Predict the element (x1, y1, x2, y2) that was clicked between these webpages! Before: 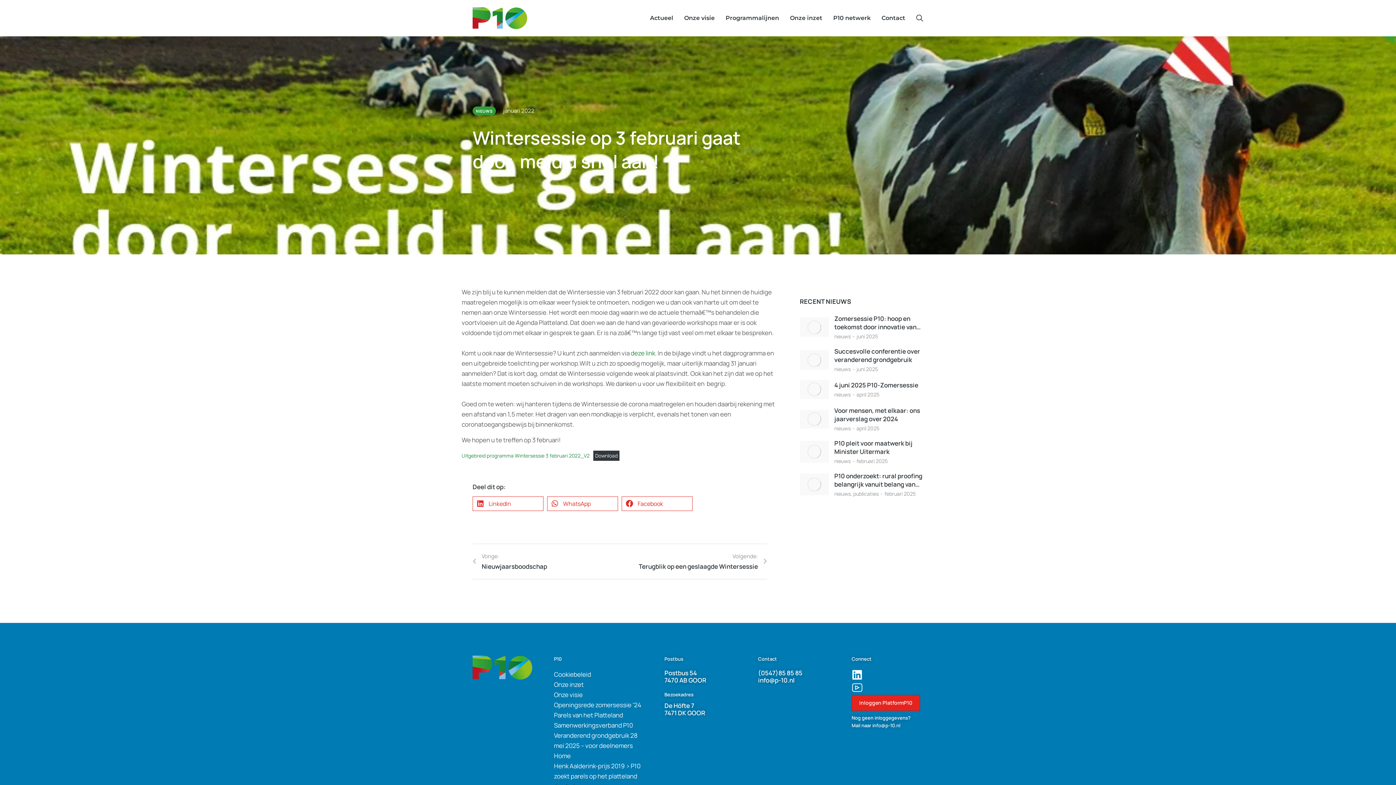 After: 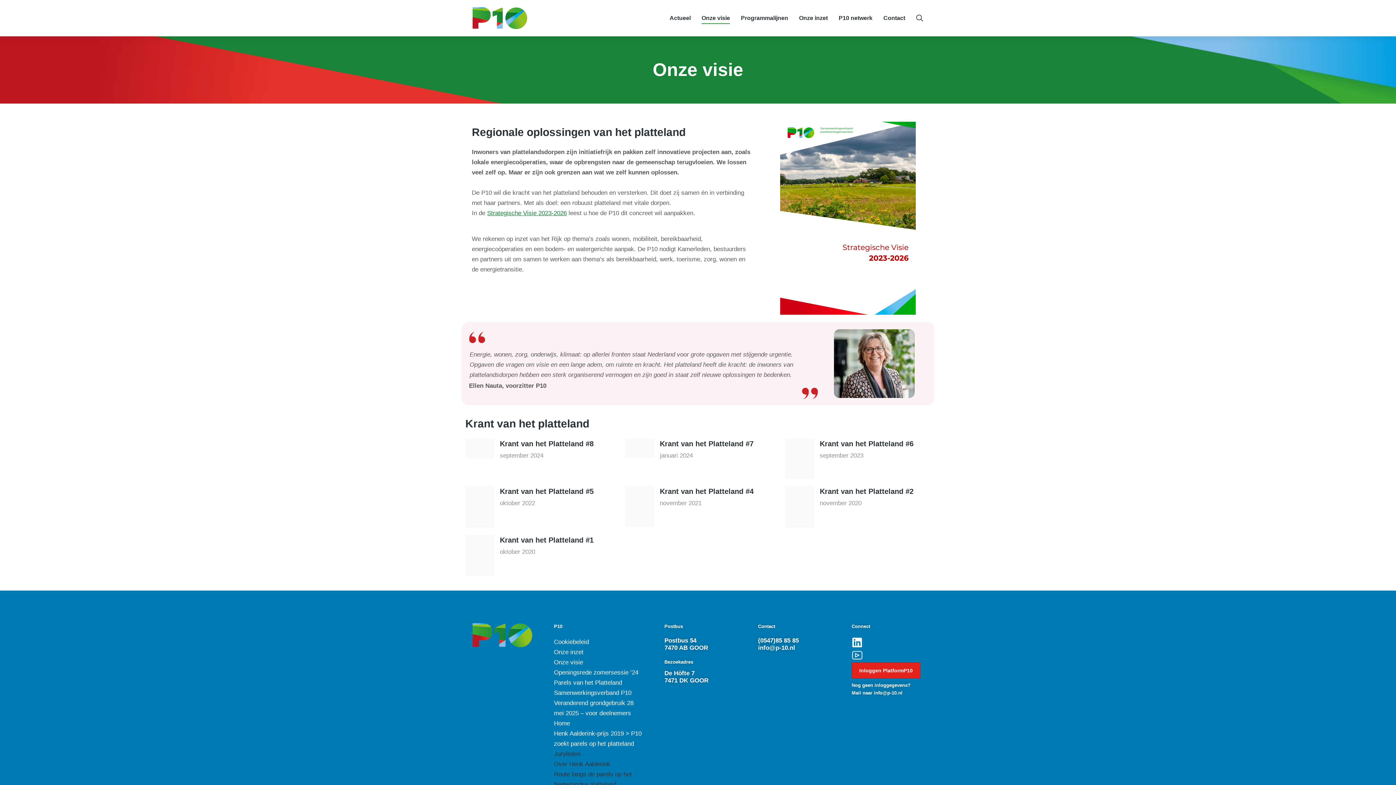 Action: bbox: (554, 690, 642, 700) label: Onze visie